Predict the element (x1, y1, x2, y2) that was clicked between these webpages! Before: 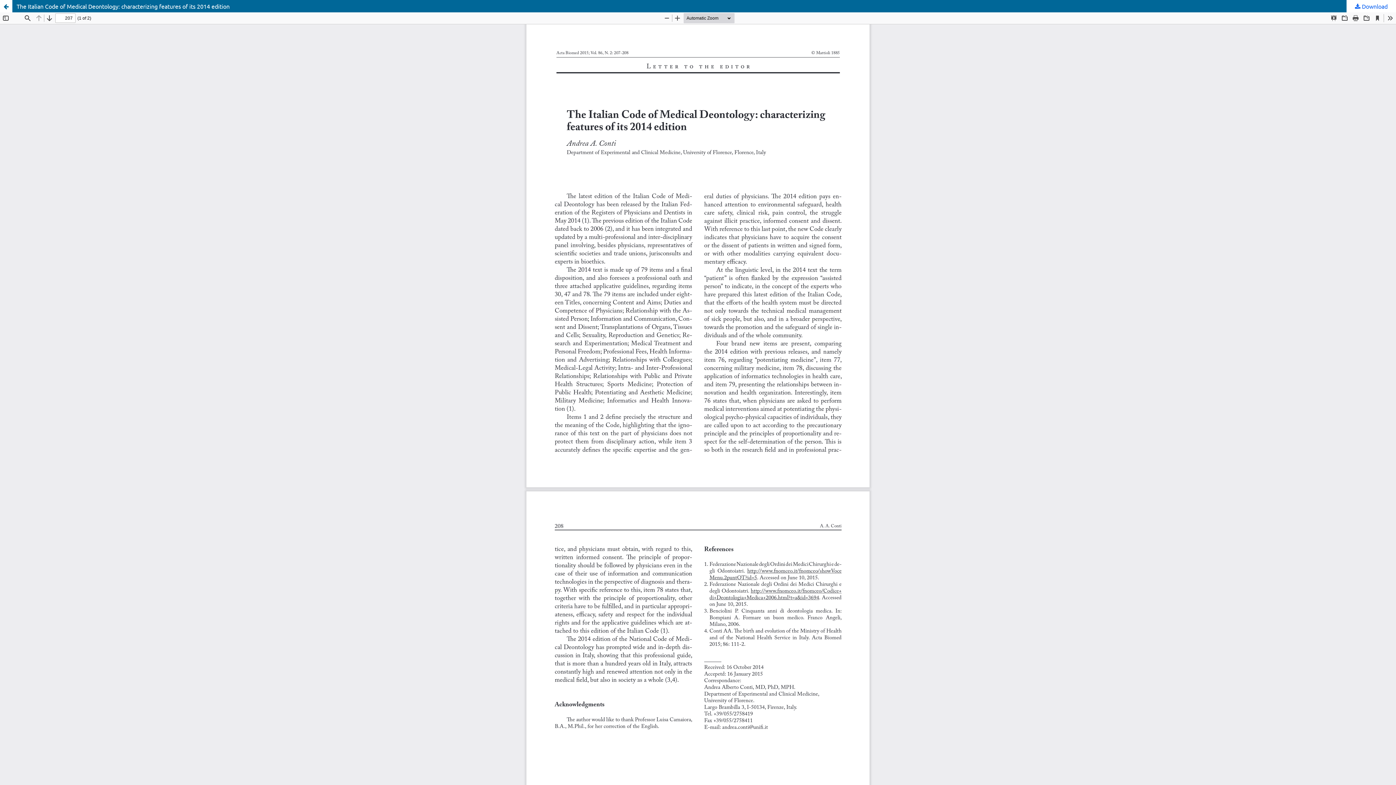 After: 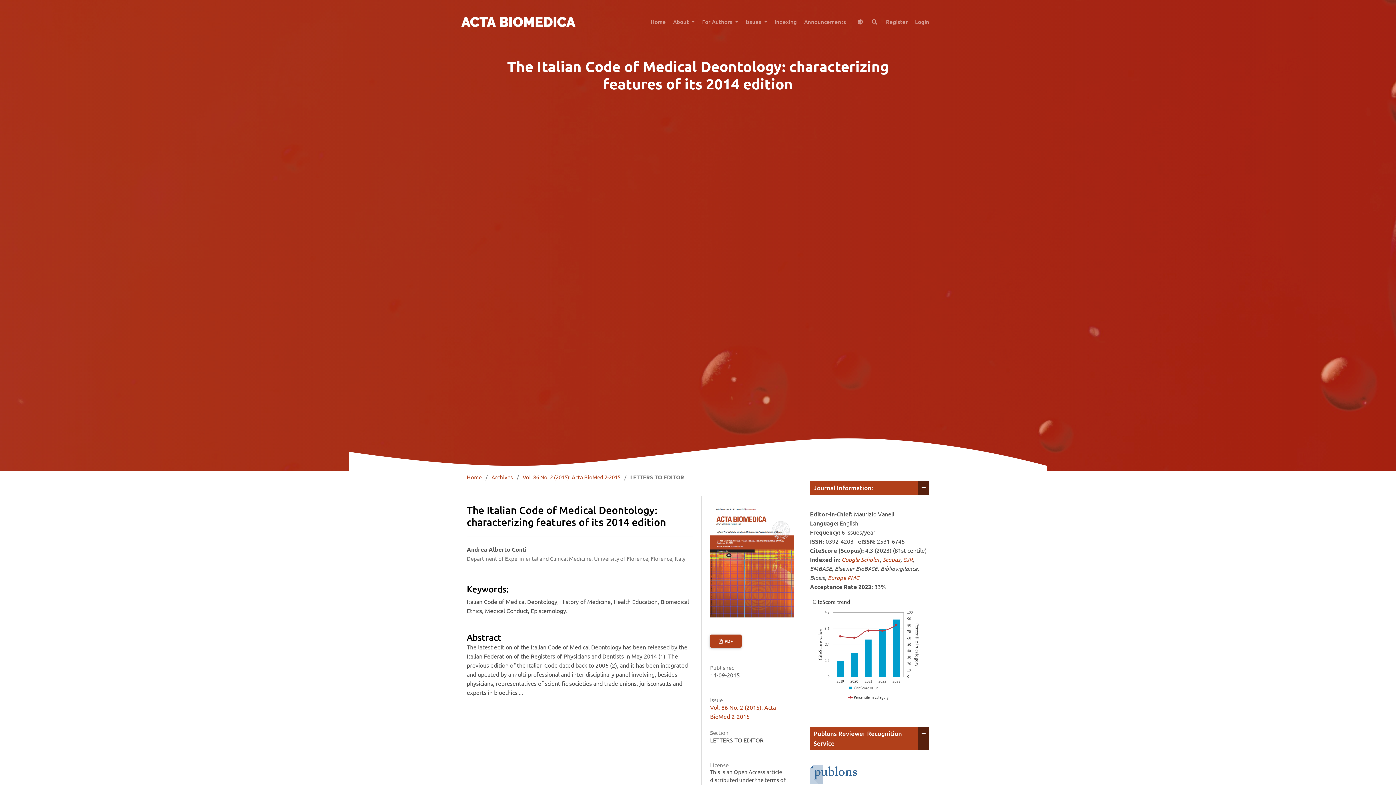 Action: bbox: (0, 0, 1396, 12) label: The Italian Code of Medical Deontology: characterizing features of its 2014 edition